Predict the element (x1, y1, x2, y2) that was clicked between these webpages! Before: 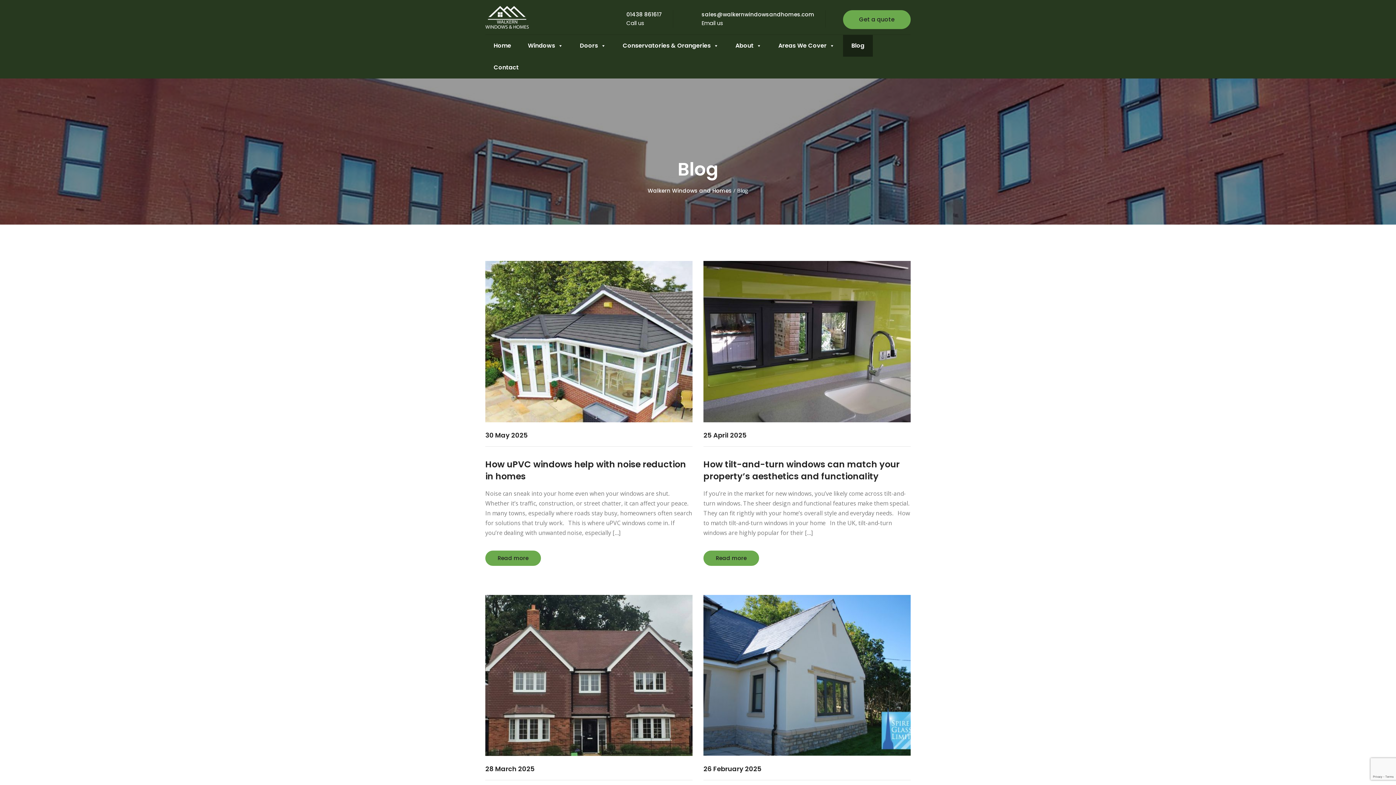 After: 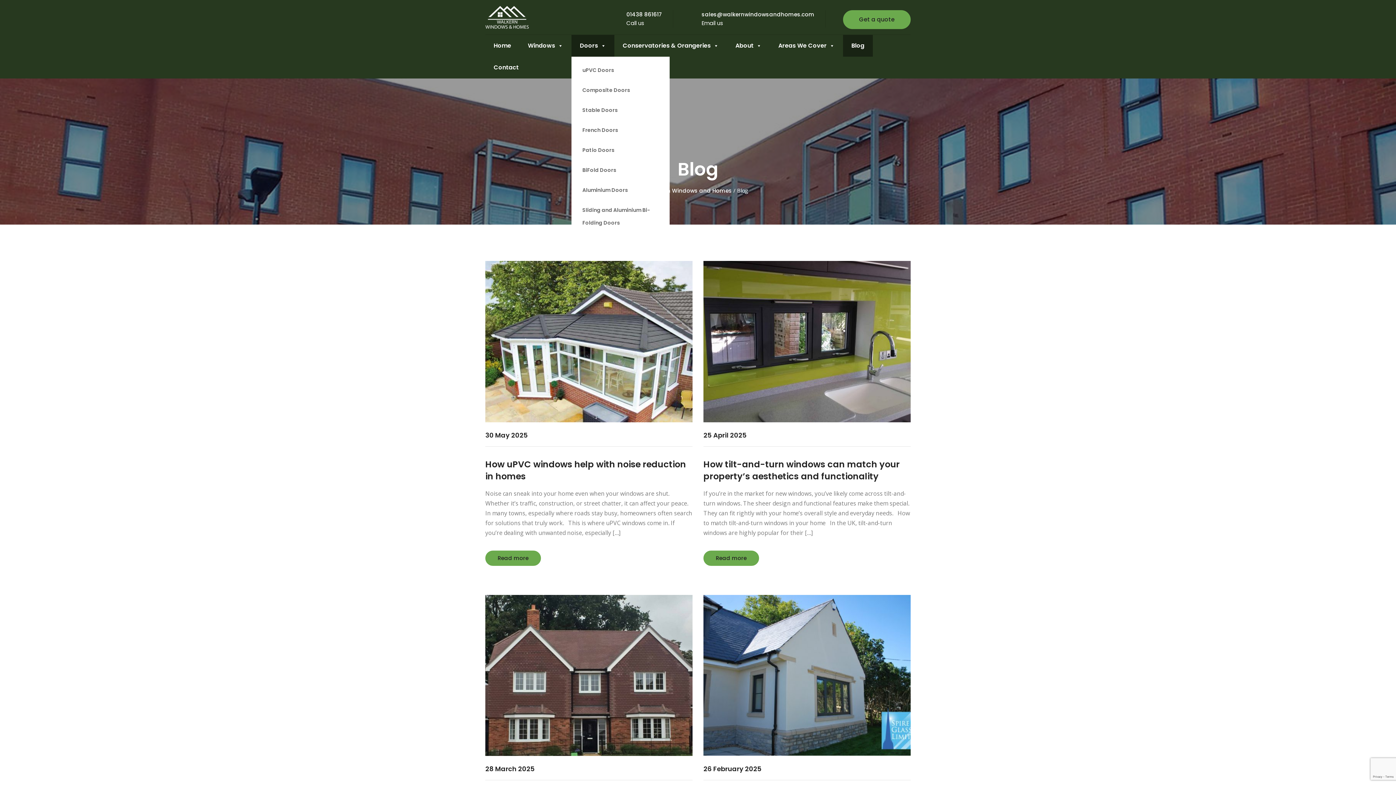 Action: bbox: (571, 35, 614, 56) label: Doors